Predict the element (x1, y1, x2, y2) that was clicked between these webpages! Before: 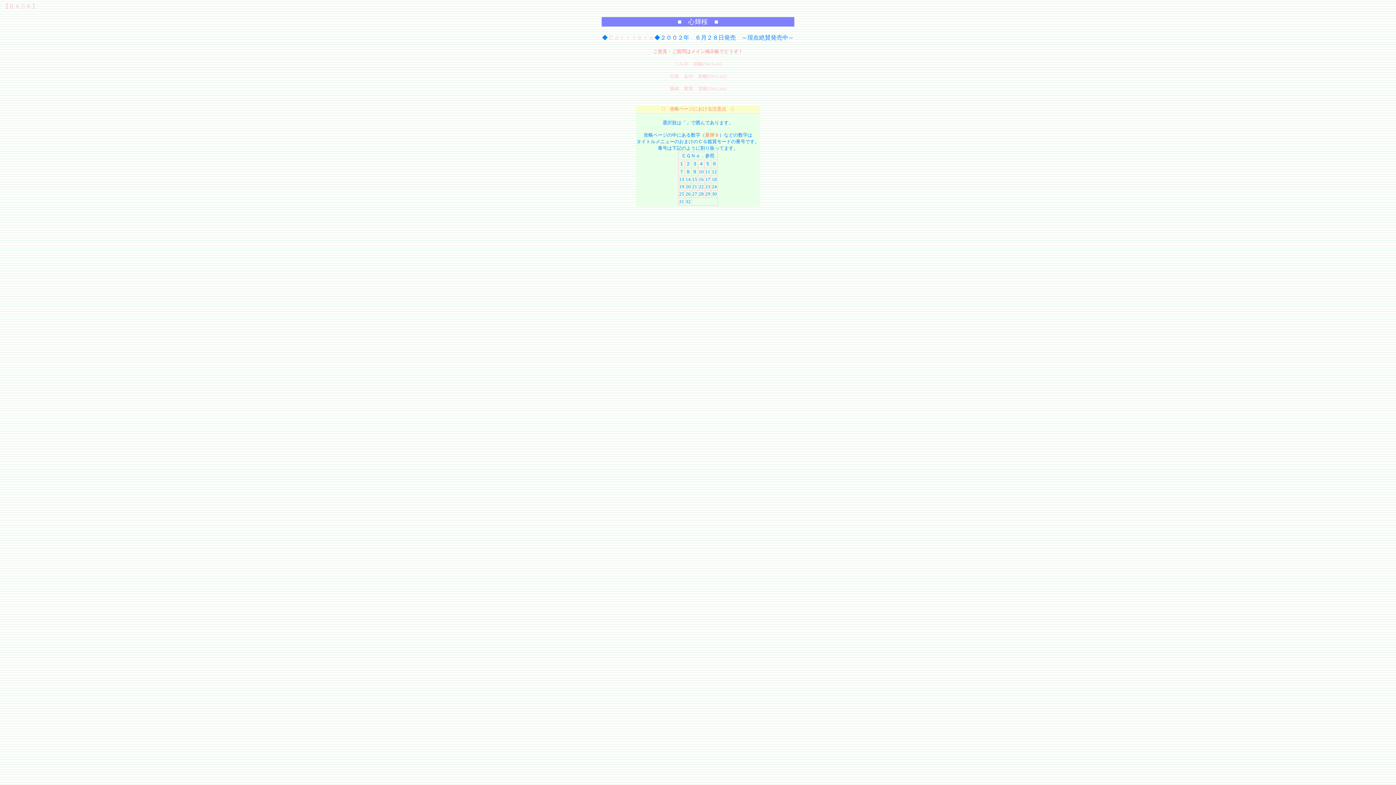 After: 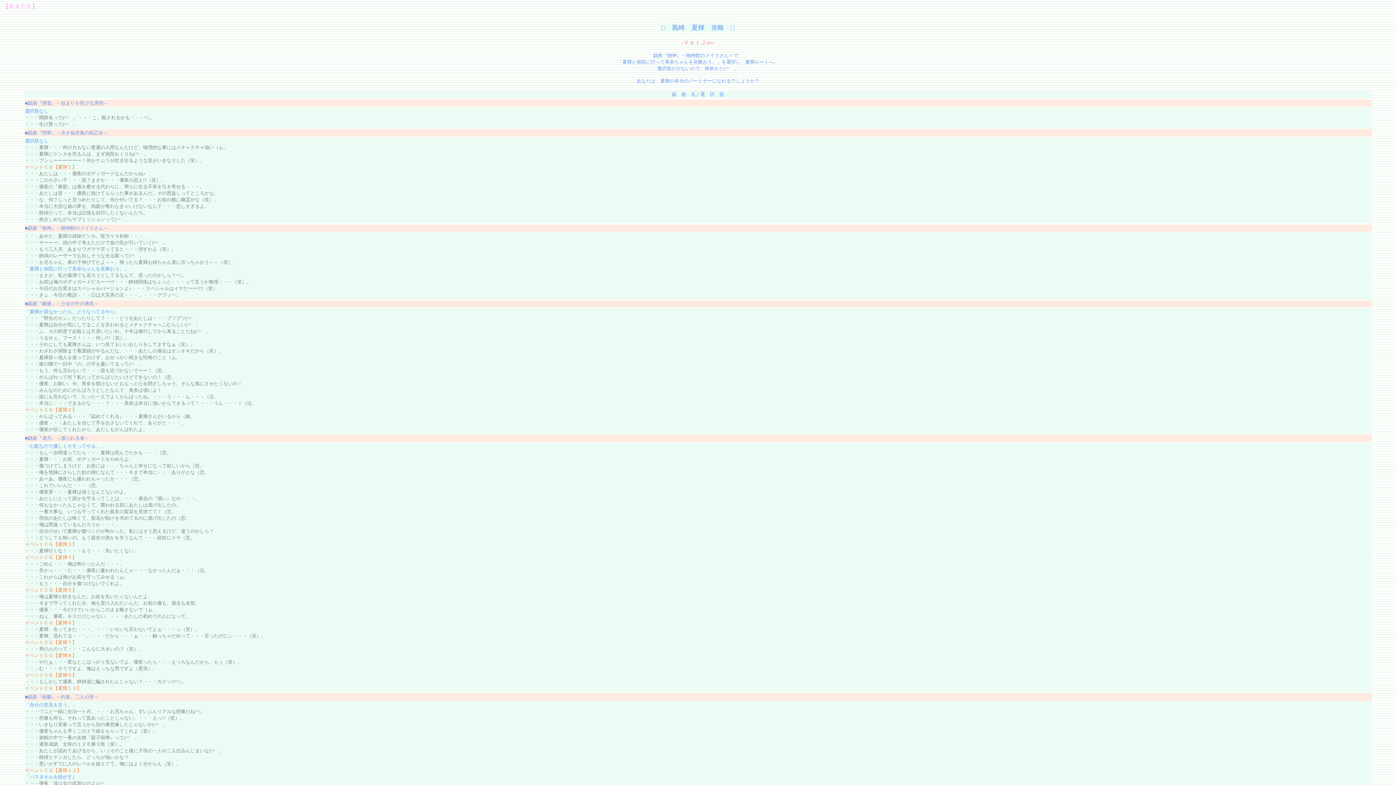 Action: bbox: (669, 85, 726, 91) label: 風崎　夏輝　攻略(Ver.2.oo)